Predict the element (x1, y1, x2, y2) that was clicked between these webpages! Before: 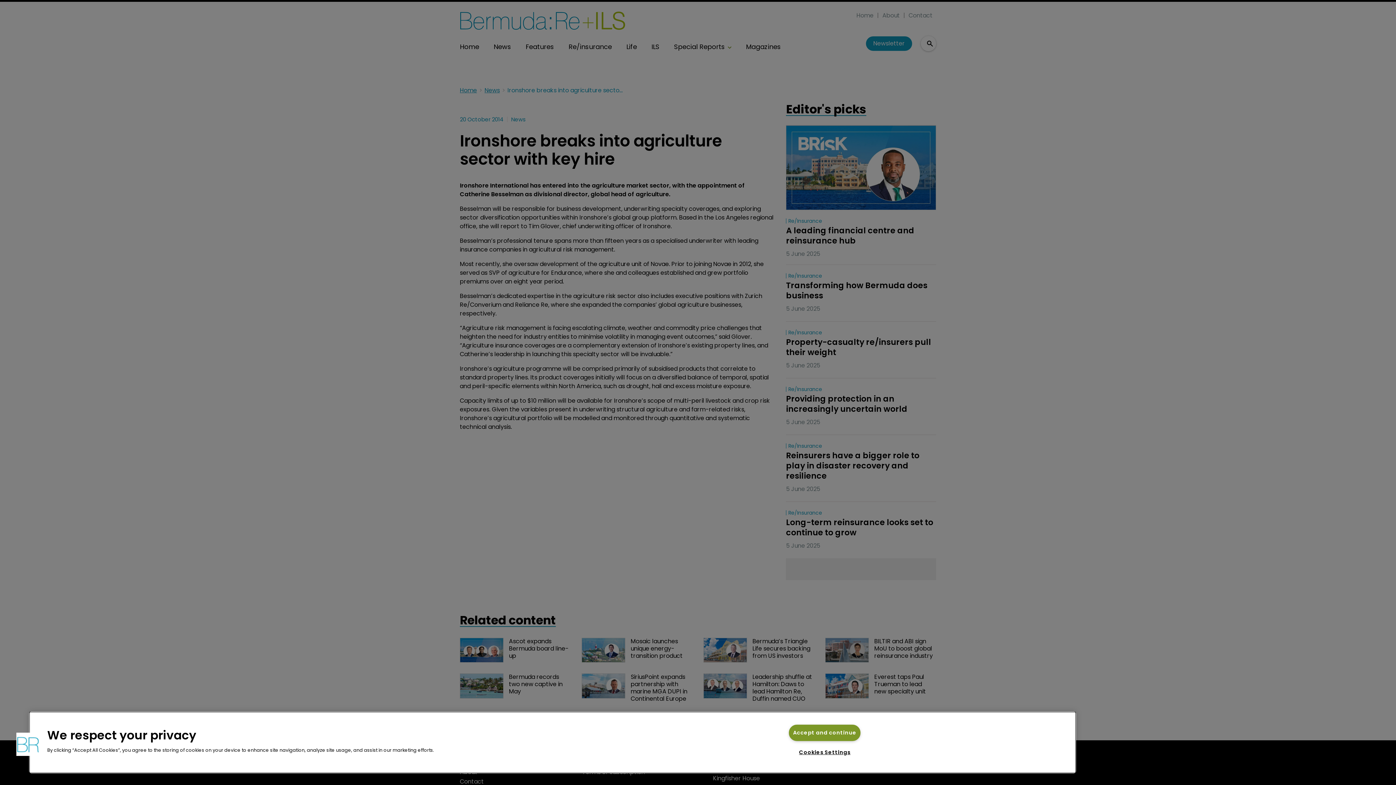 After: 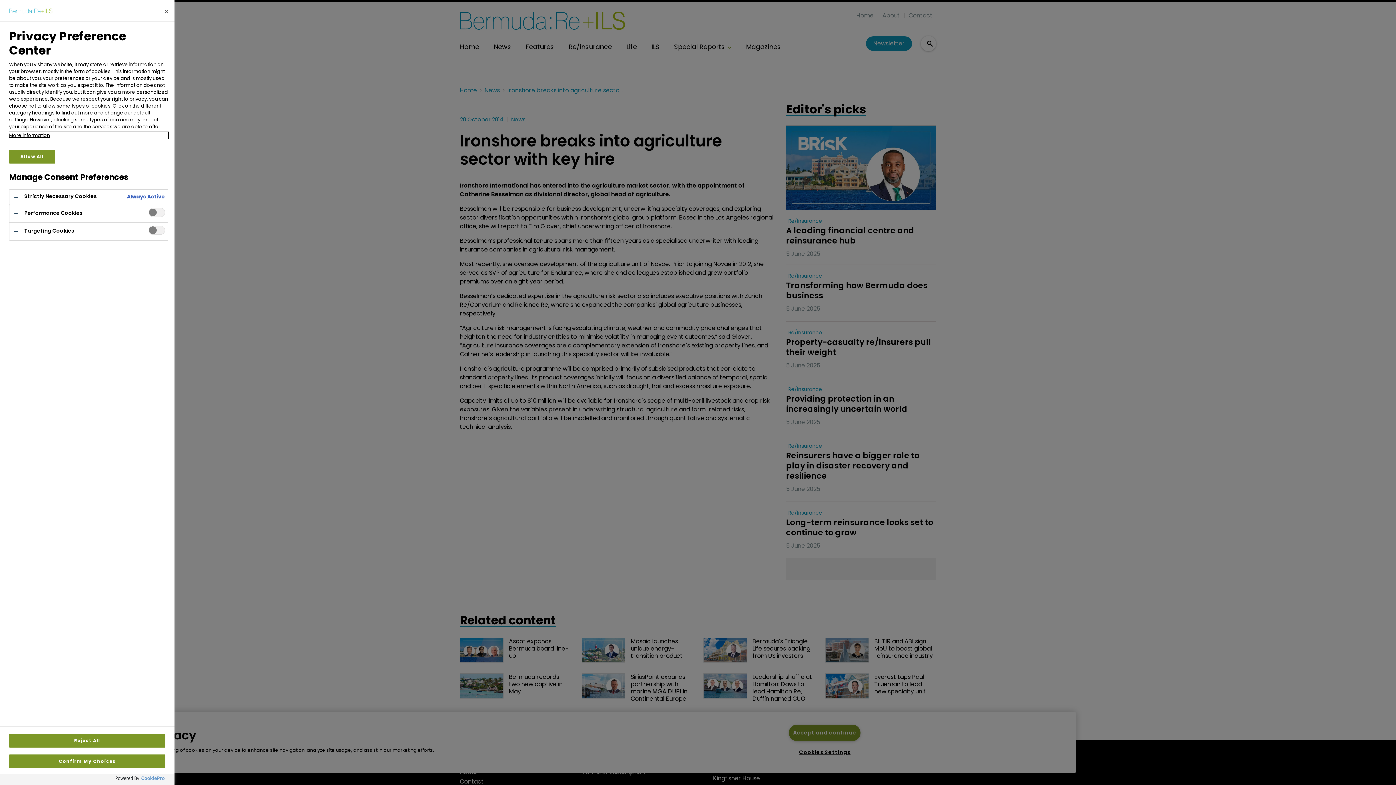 Action: bbox: (795, 745, 854, 760) label: Cookies Settings